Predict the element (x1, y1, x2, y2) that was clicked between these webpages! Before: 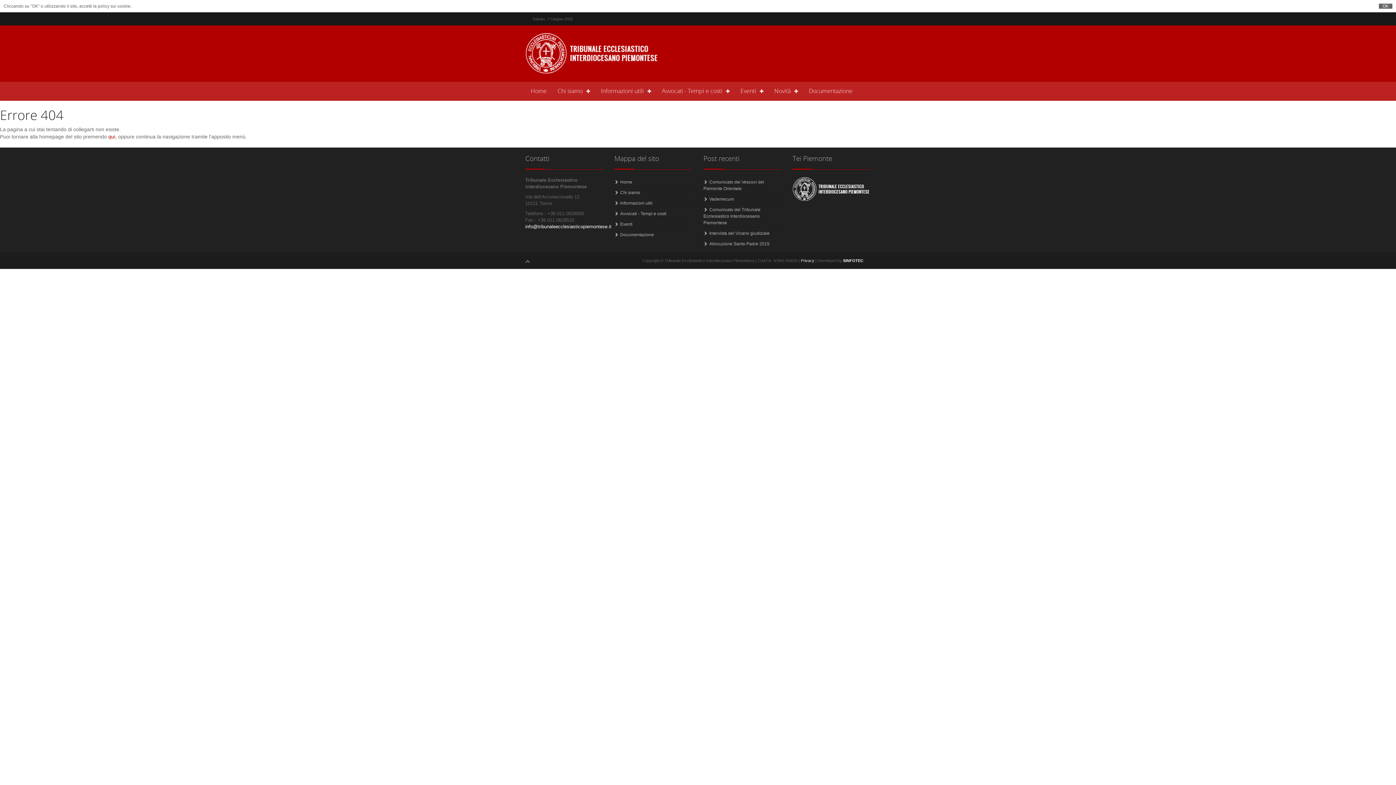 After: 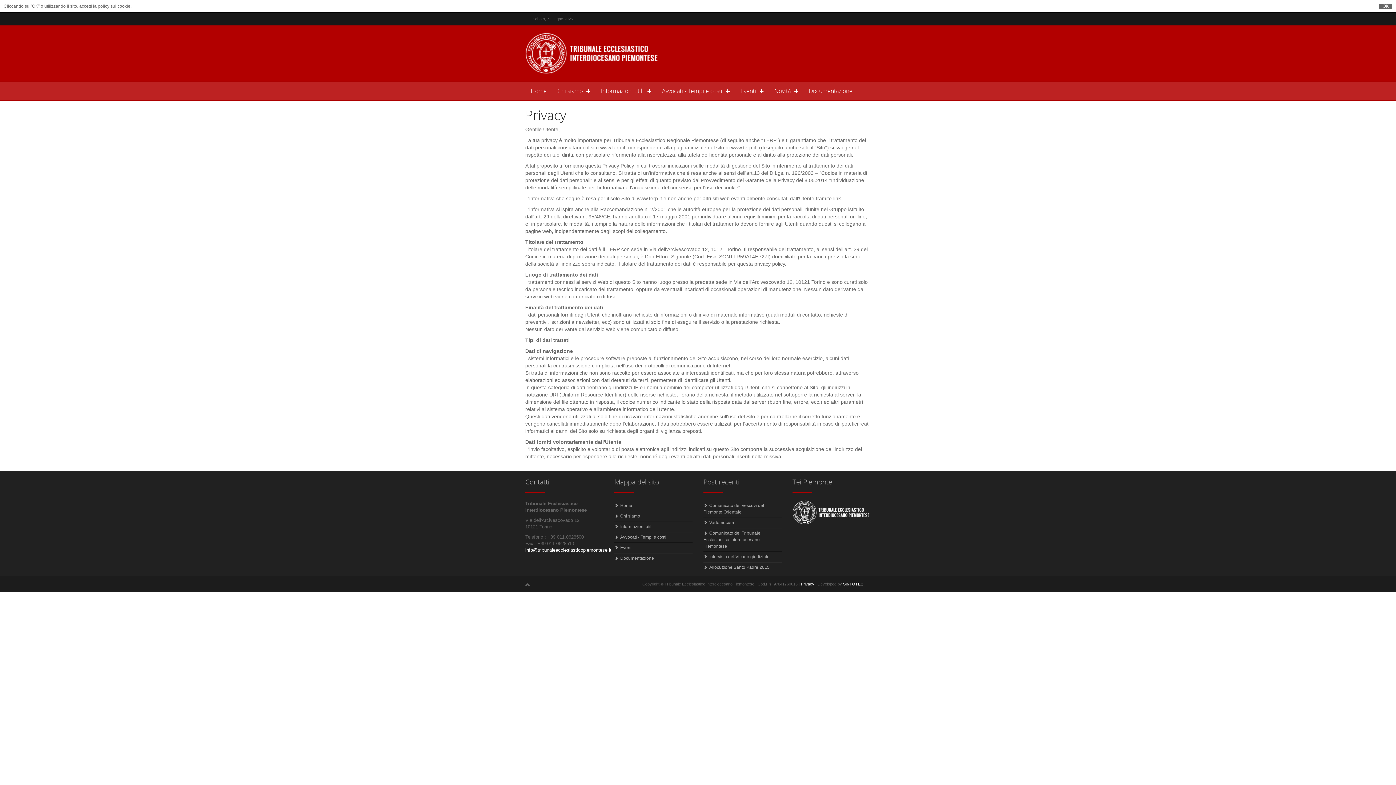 Action: label: Privacy bbox: (801, 258, 814, 262)